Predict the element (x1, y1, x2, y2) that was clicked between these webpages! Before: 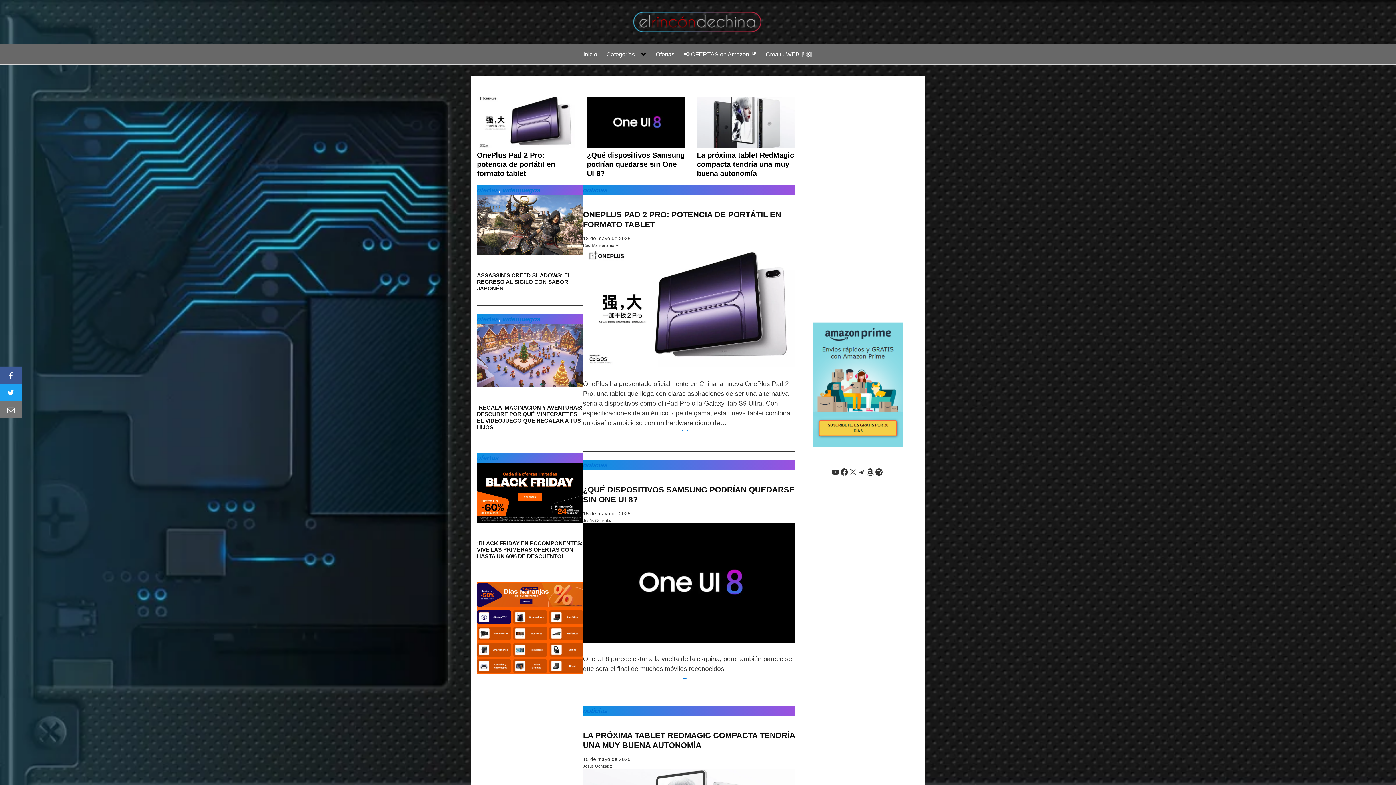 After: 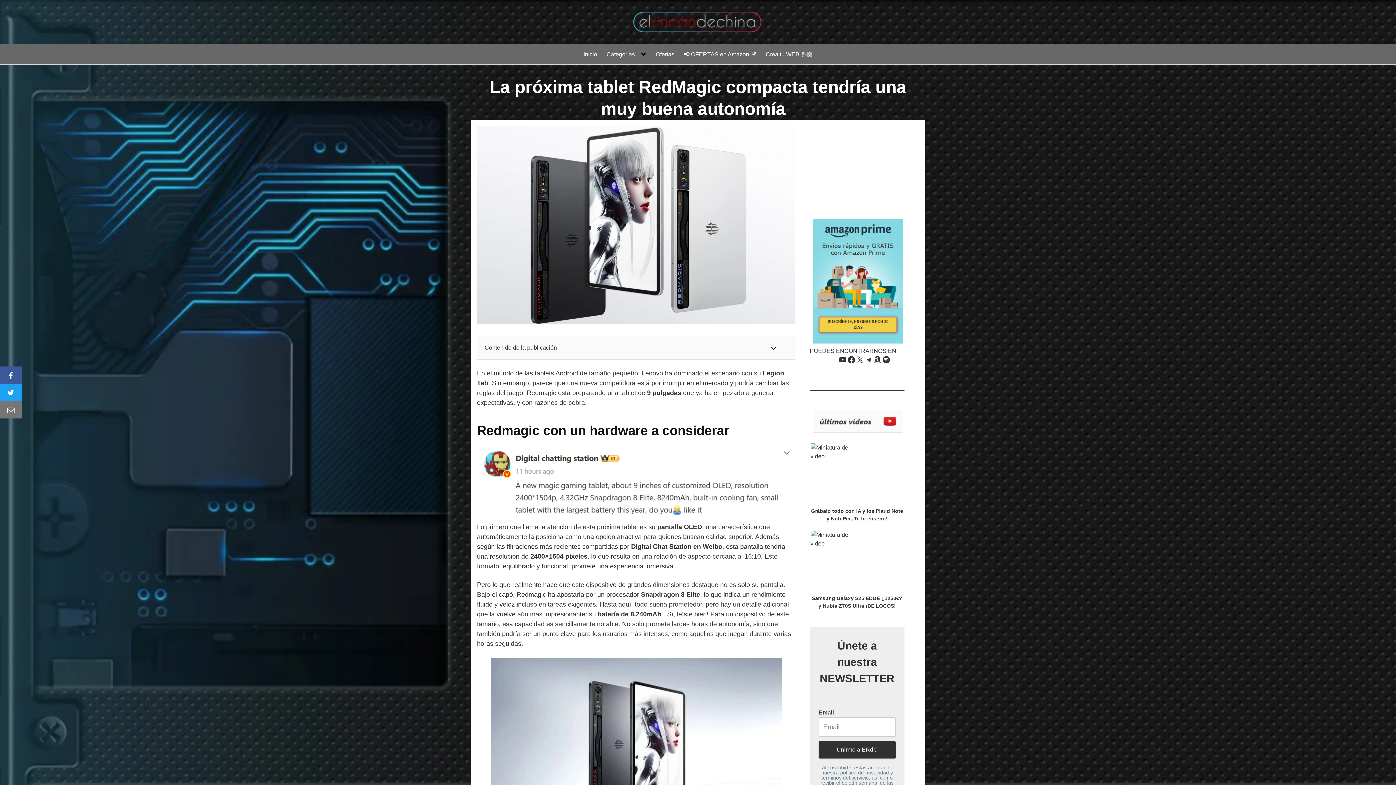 Action: label: LA PRÓXIMA TABLET REDMAGIC COMPACTA TENDRÍA UNA MUY BUENA AUTONOMÍA   bbox: (583, 730, 795, 750)